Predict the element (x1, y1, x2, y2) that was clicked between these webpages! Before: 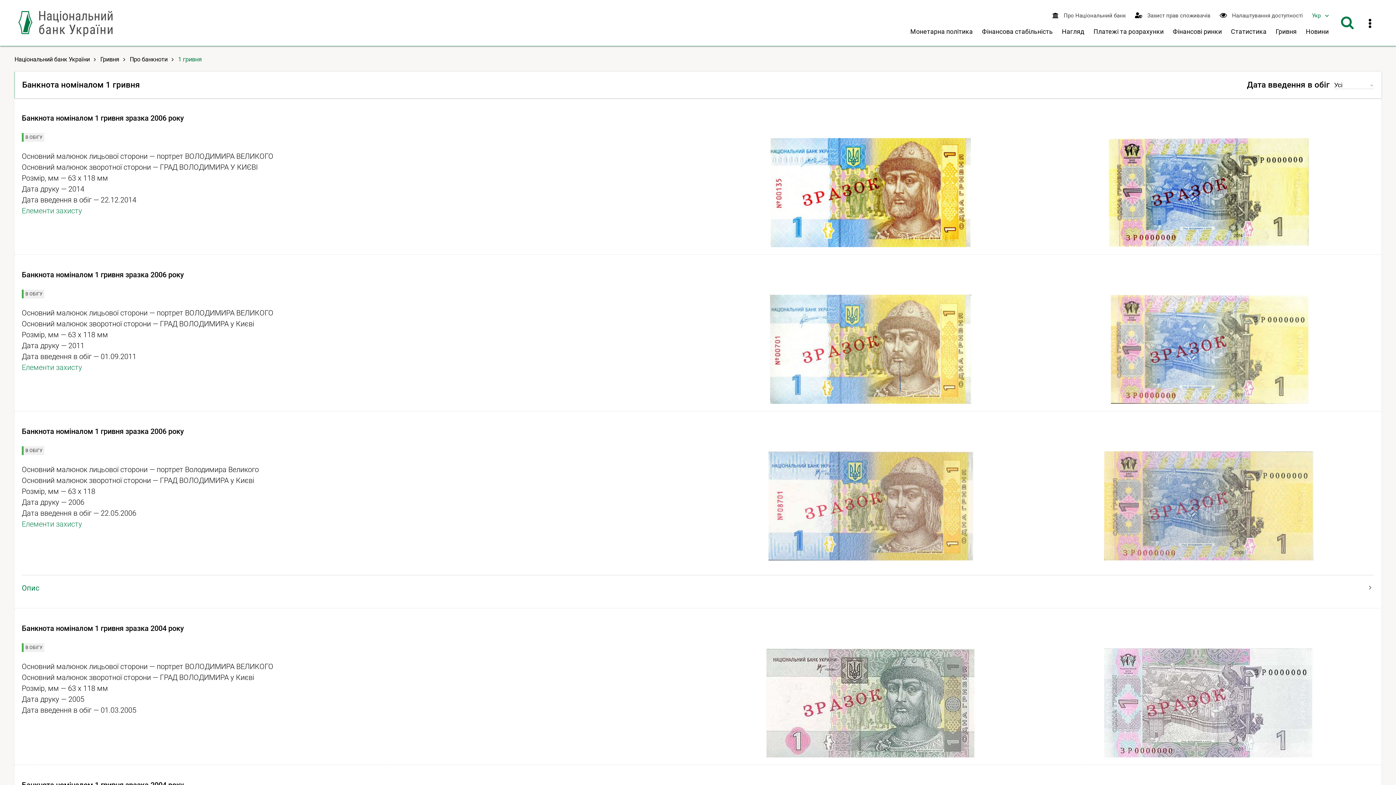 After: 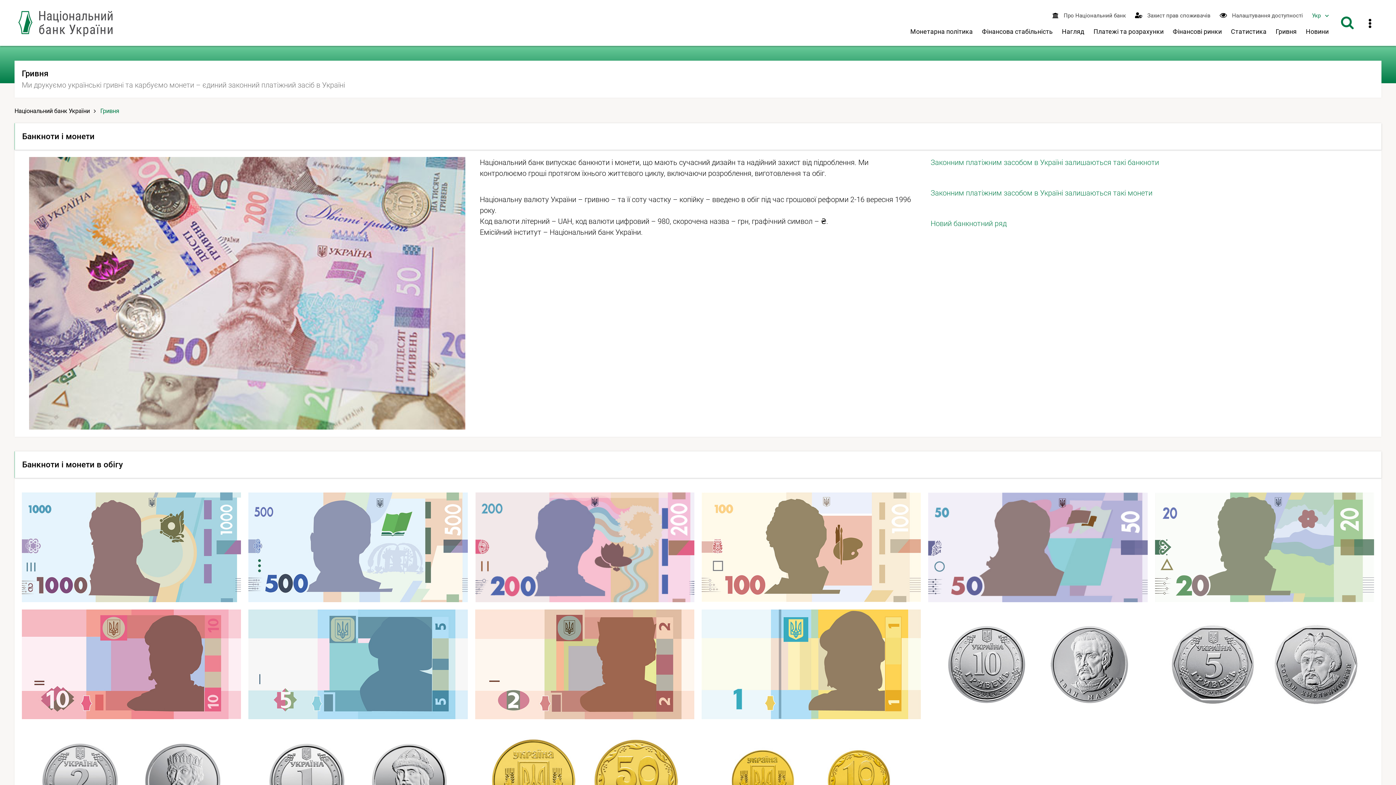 Action: bbox: (100, 56, 119, 62) label: Гривня